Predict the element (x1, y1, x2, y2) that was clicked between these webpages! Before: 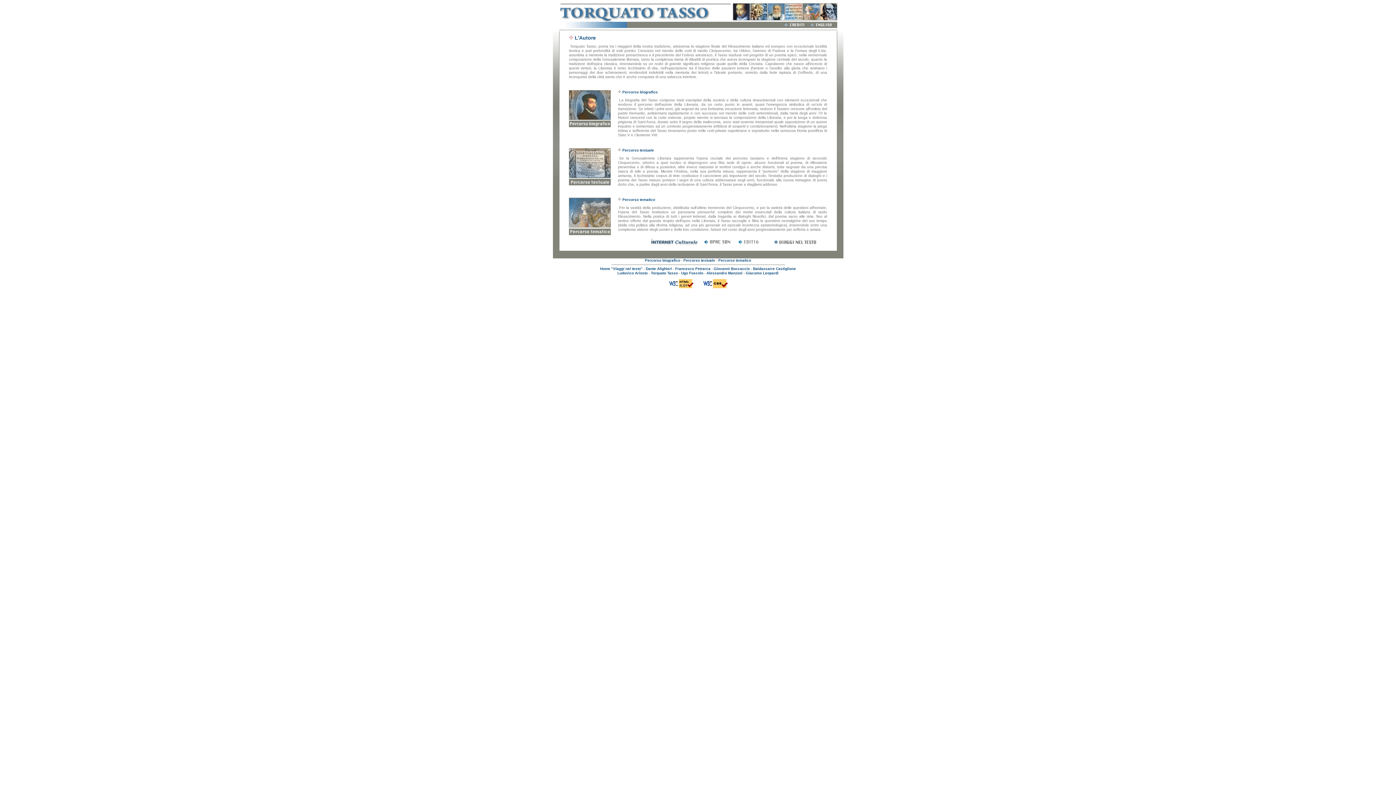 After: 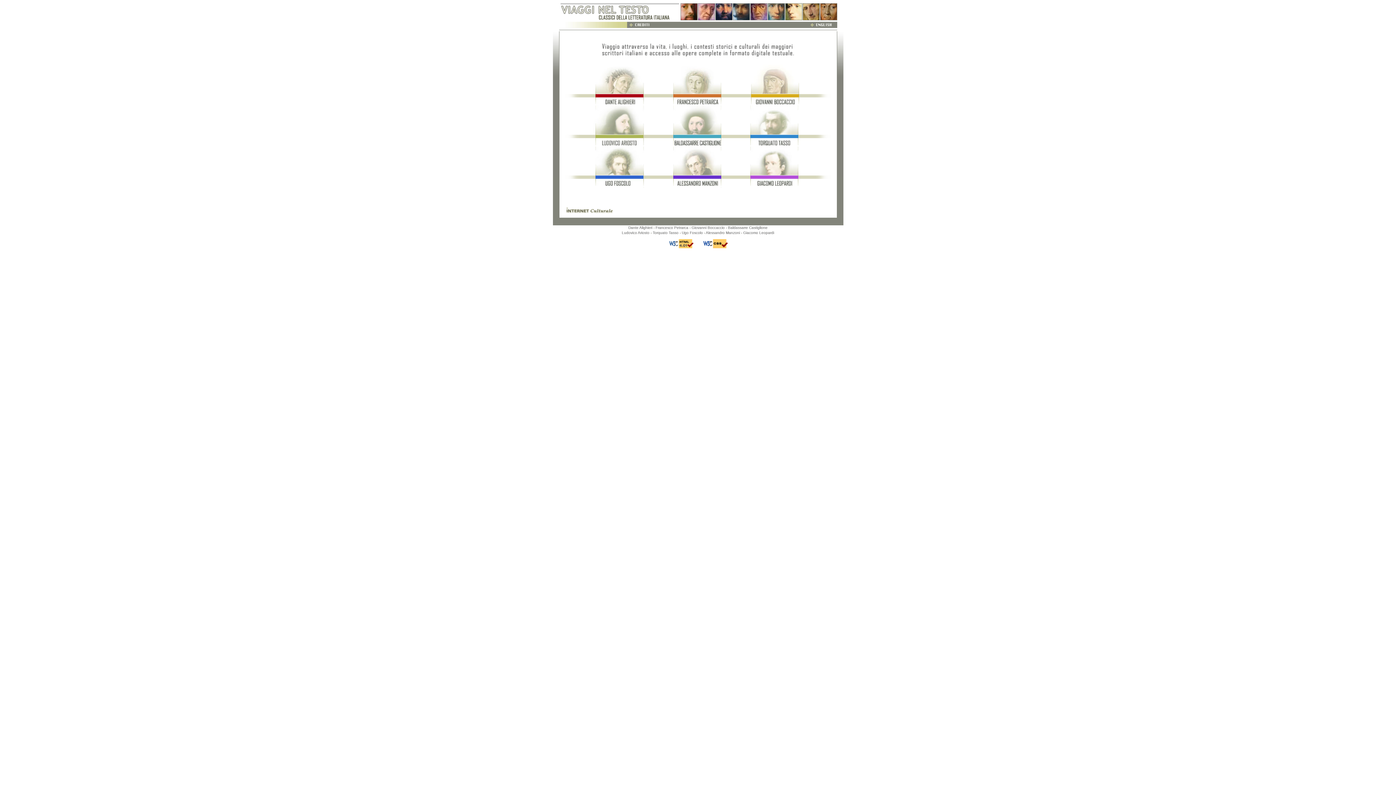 Action: bbox: (600, 266, 642, 270) label: Home "Viaggi nel testo"